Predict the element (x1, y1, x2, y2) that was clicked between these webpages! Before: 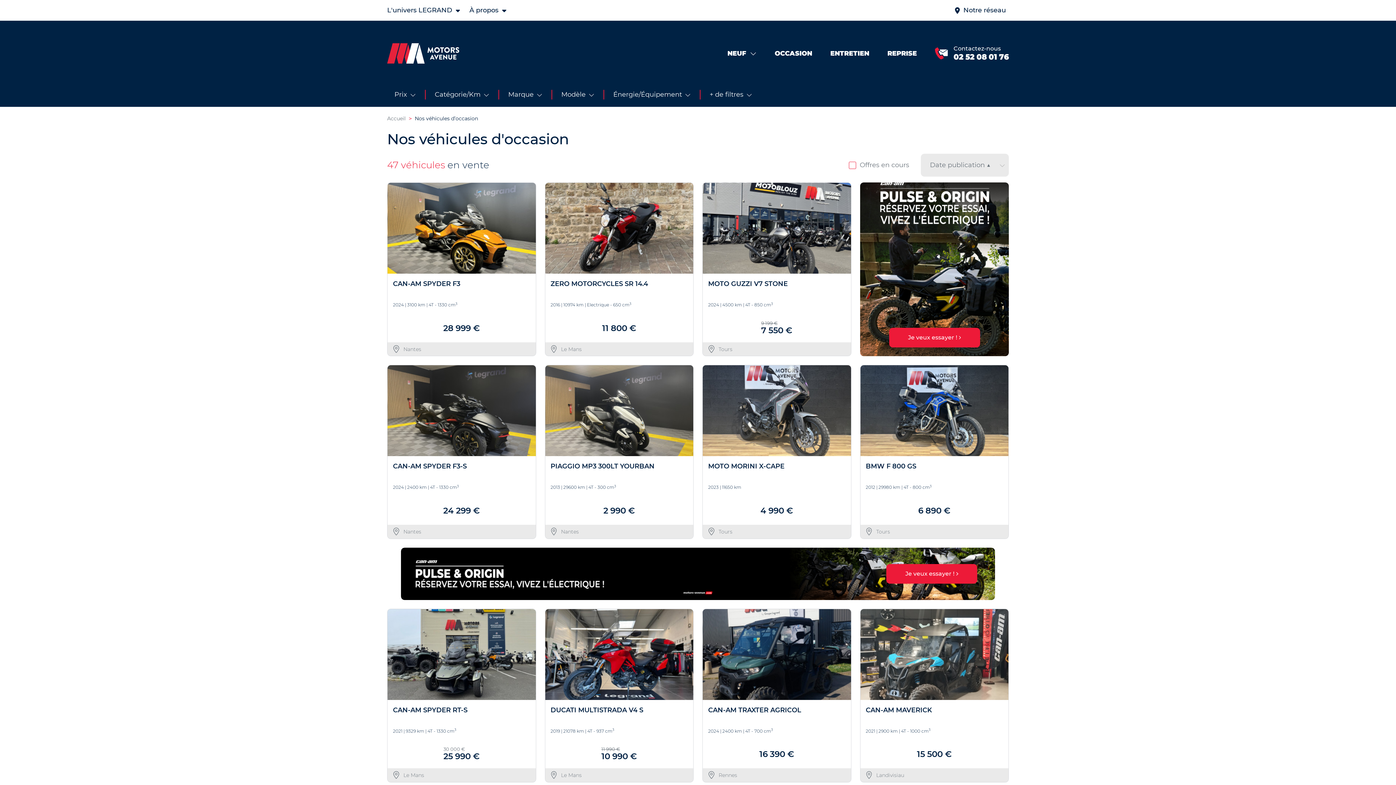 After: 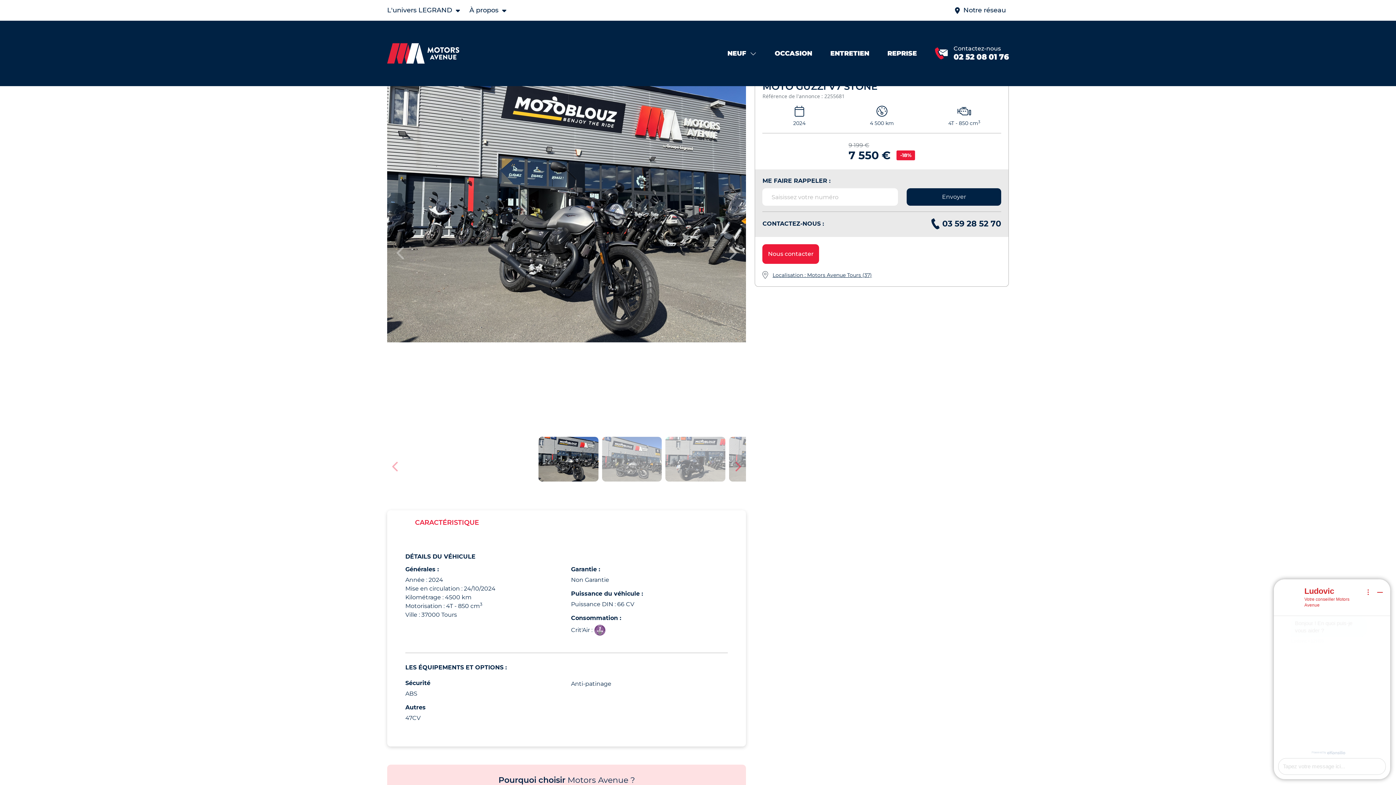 Action: label: MOTO GUZZI V7 STONE

2024 | 4500 km | 4T - 850 cm3
9 199 €
7 550 €
 Tours bbox: (702, 182, 851, 356)